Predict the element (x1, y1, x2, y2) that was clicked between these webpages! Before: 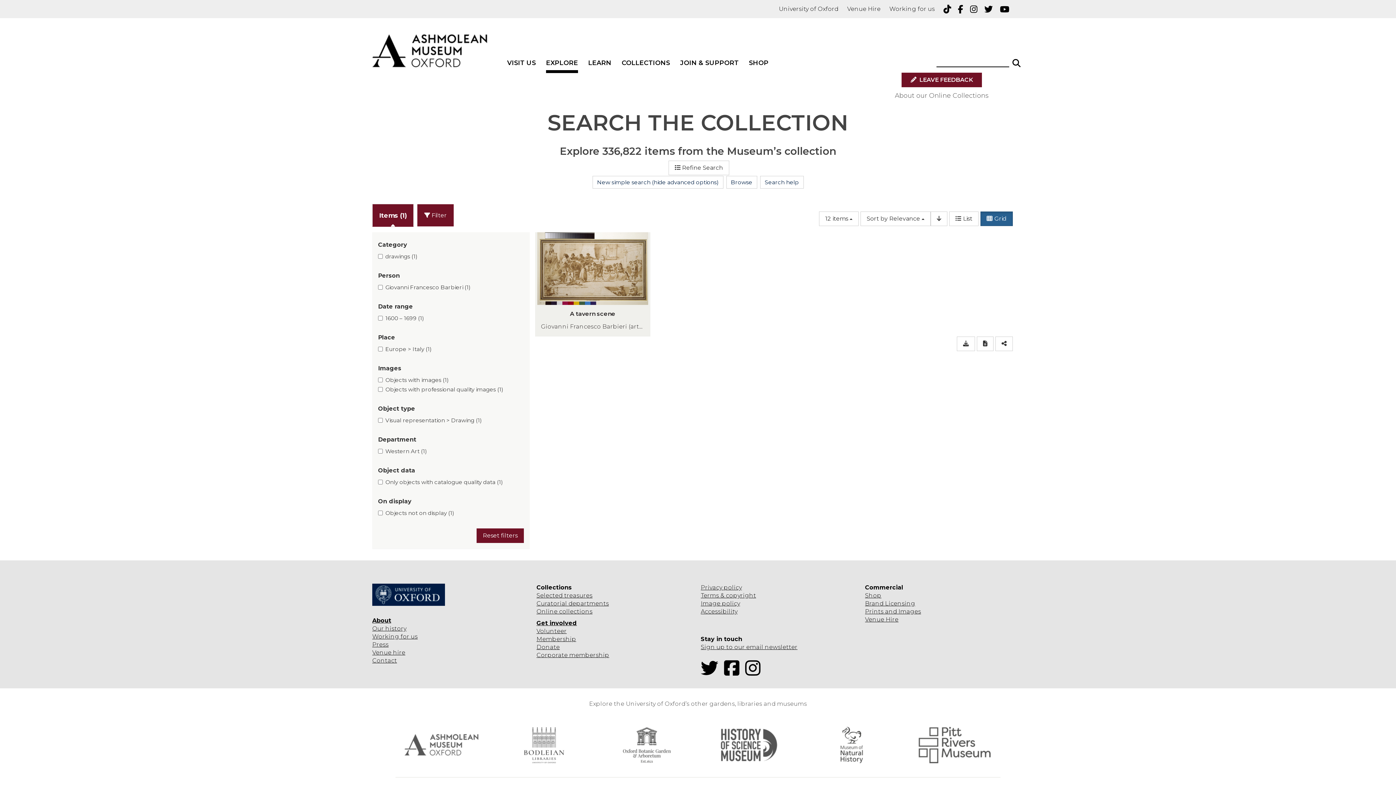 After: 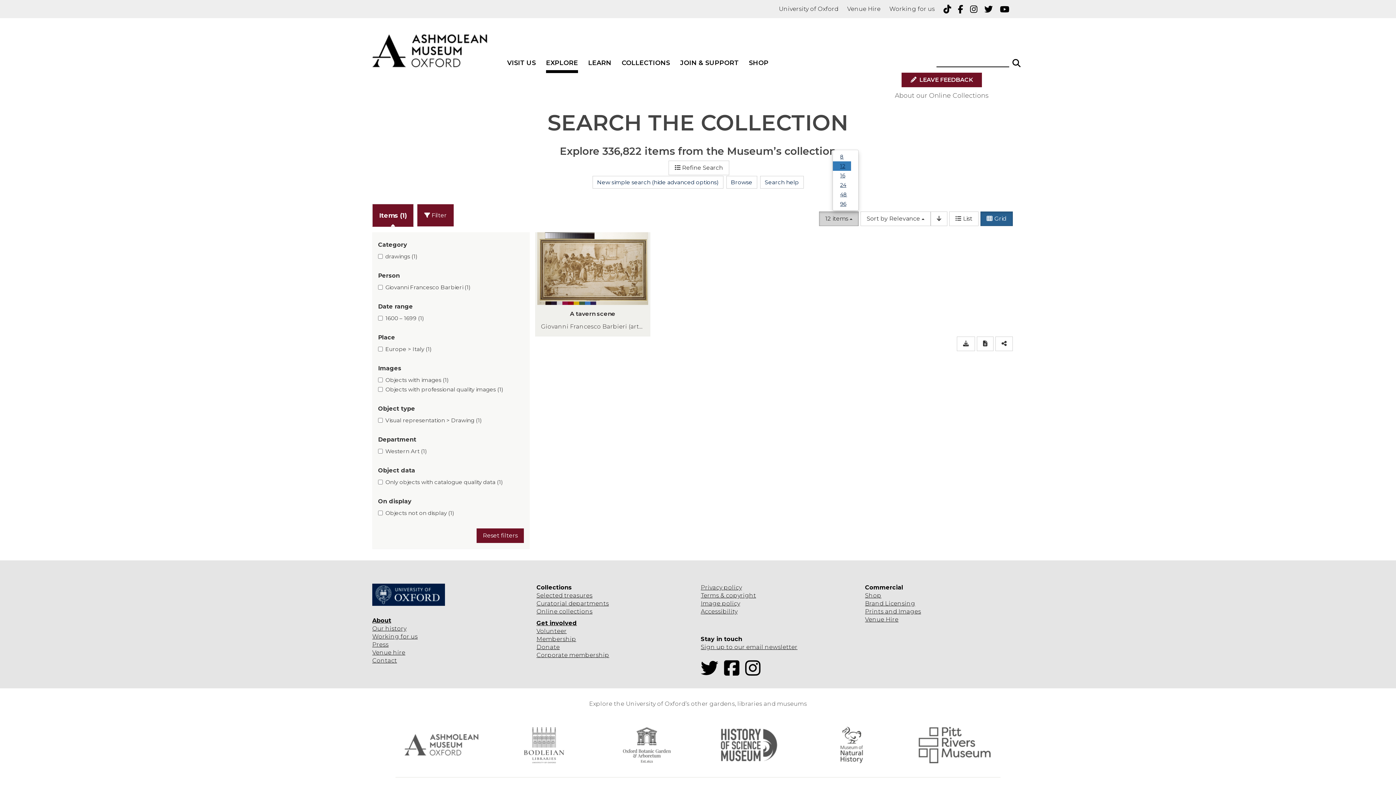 Action: label: 12 items  bbox: (819, 211, 858, 226)